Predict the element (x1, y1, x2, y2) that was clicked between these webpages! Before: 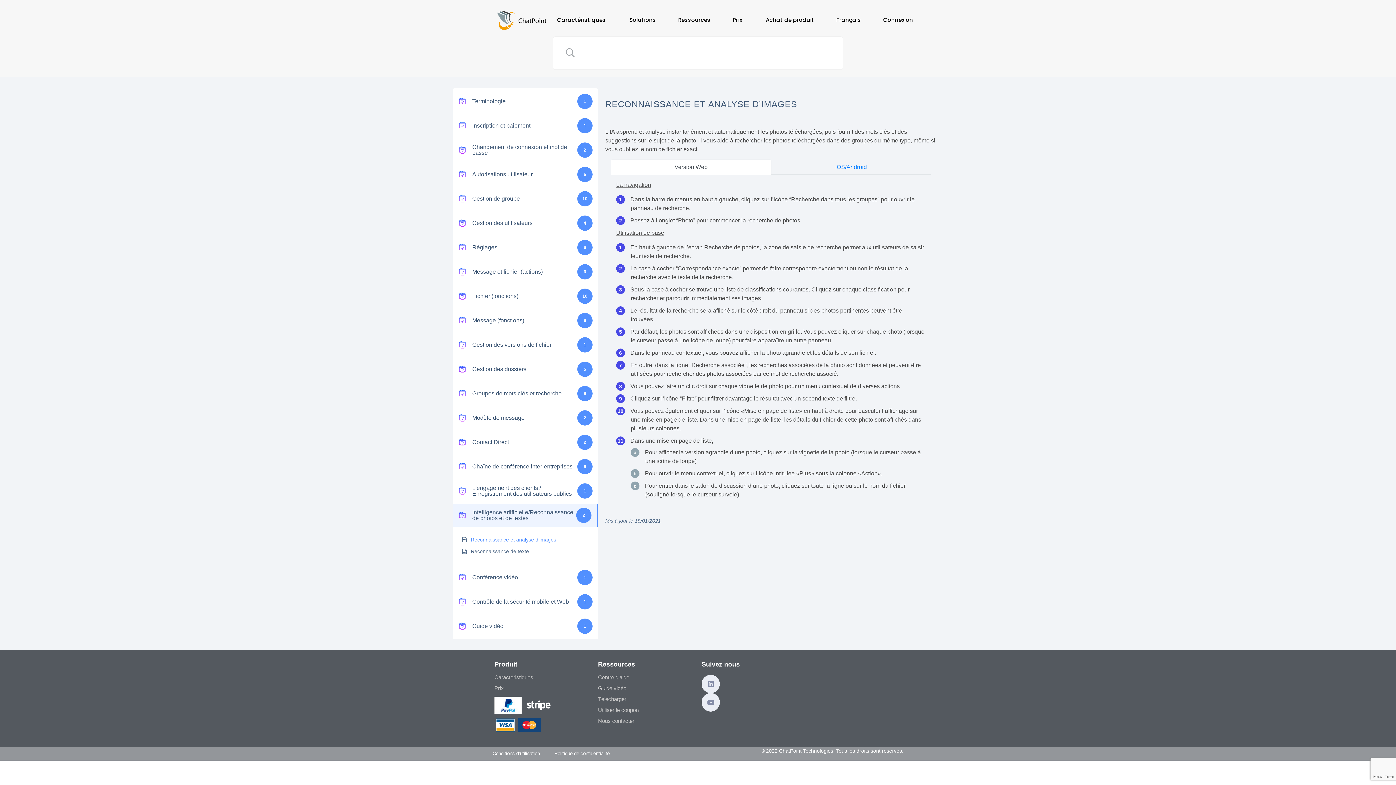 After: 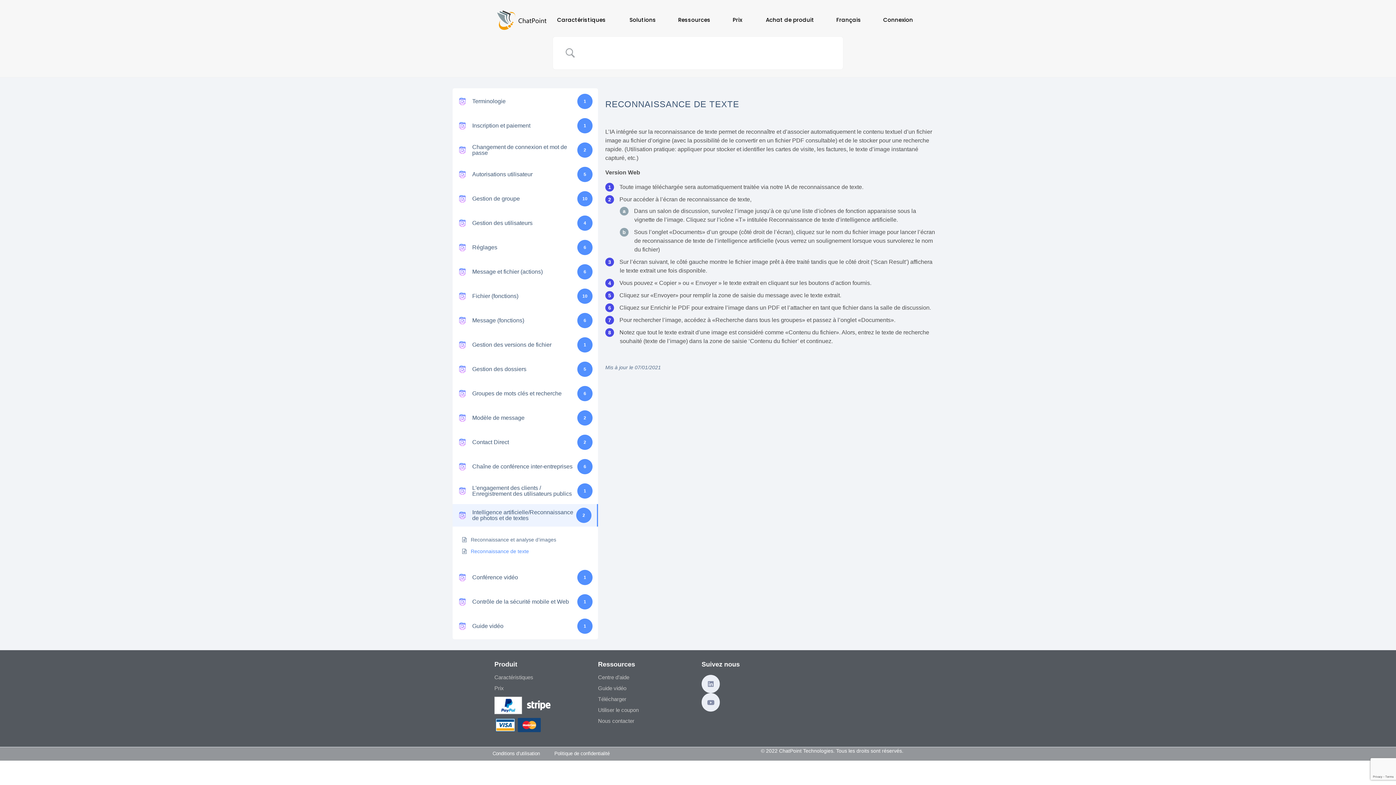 Action: label: Reconnaissance de texte bbox: (470, 547, 529, 555)